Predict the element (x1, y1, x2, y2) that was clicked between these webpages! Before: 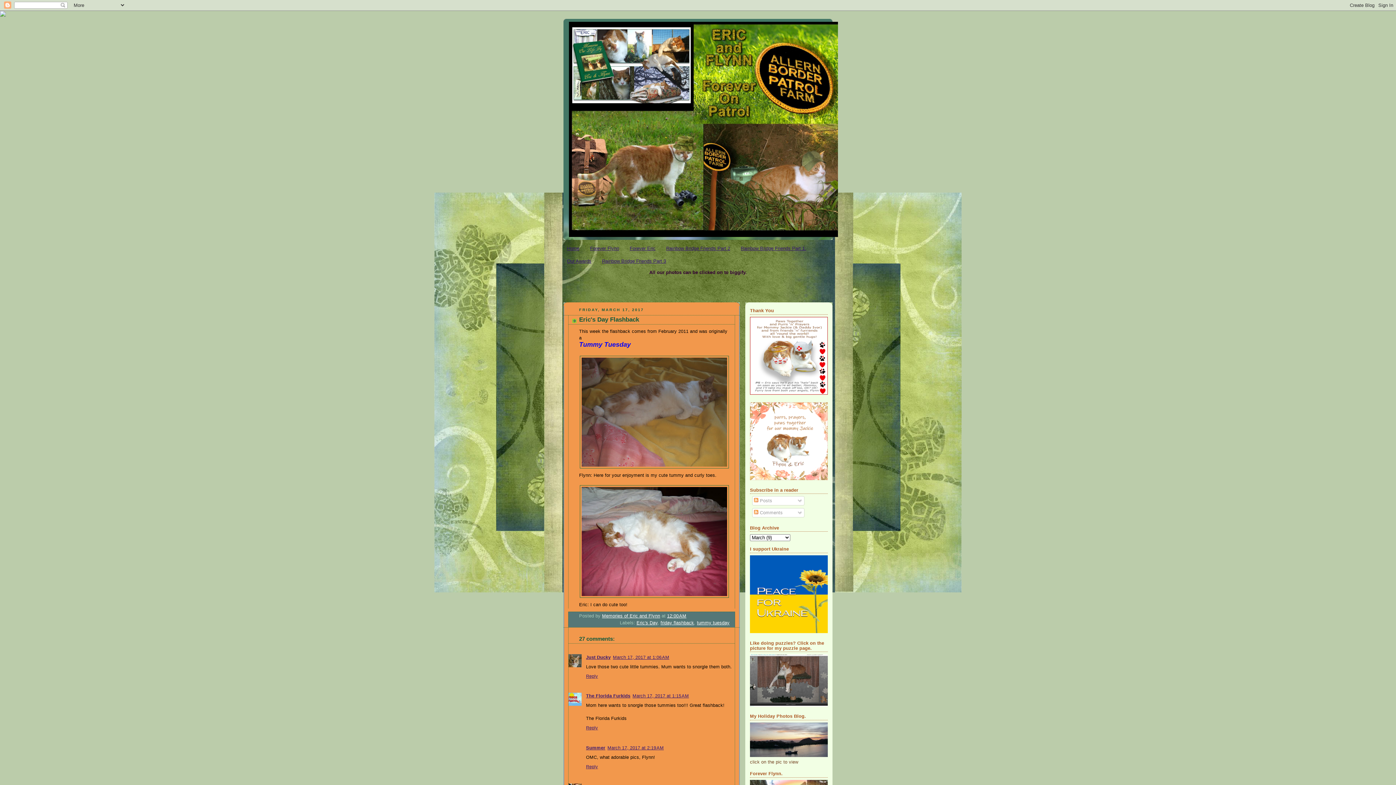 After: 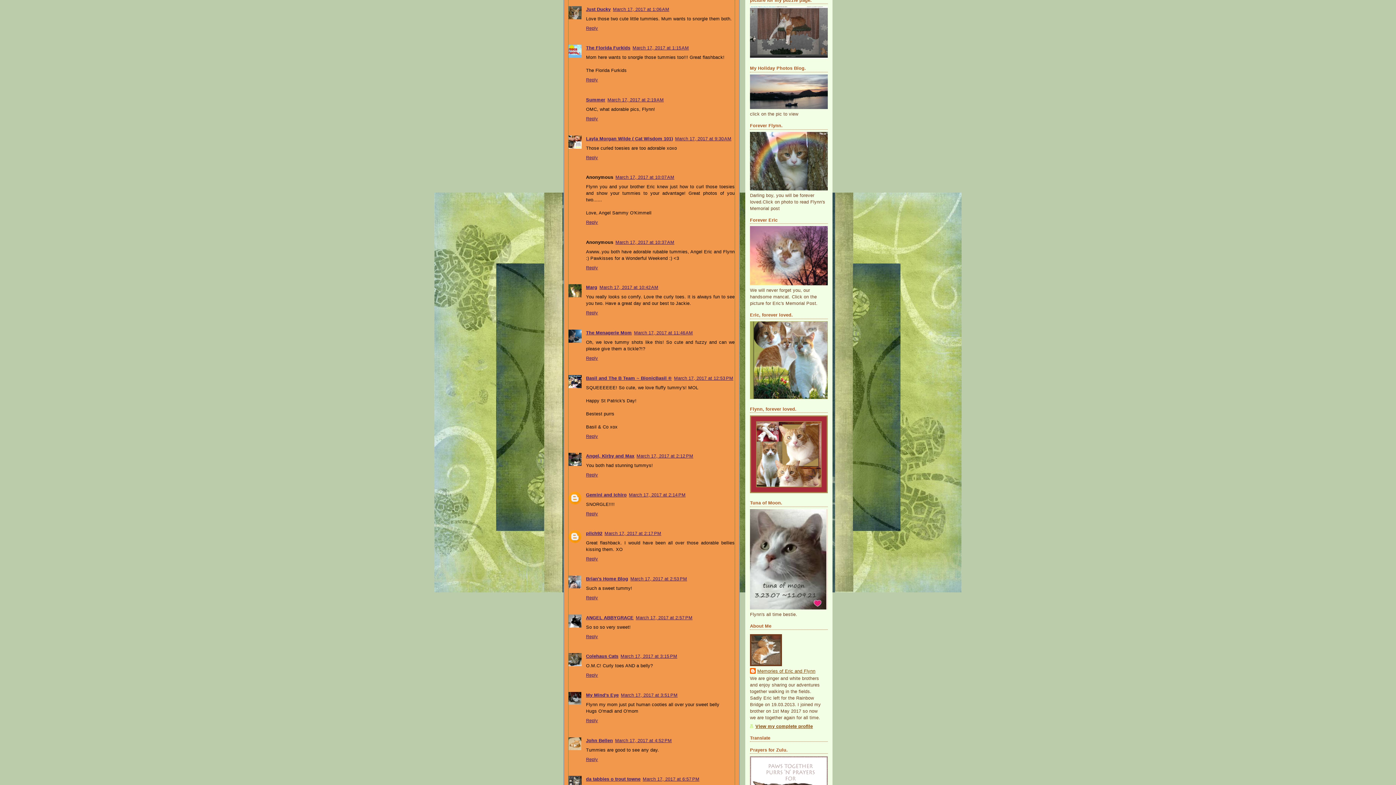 Action: bbox: (613, 655, 669, 660) label: March 17, 2017 at 1:06 AM